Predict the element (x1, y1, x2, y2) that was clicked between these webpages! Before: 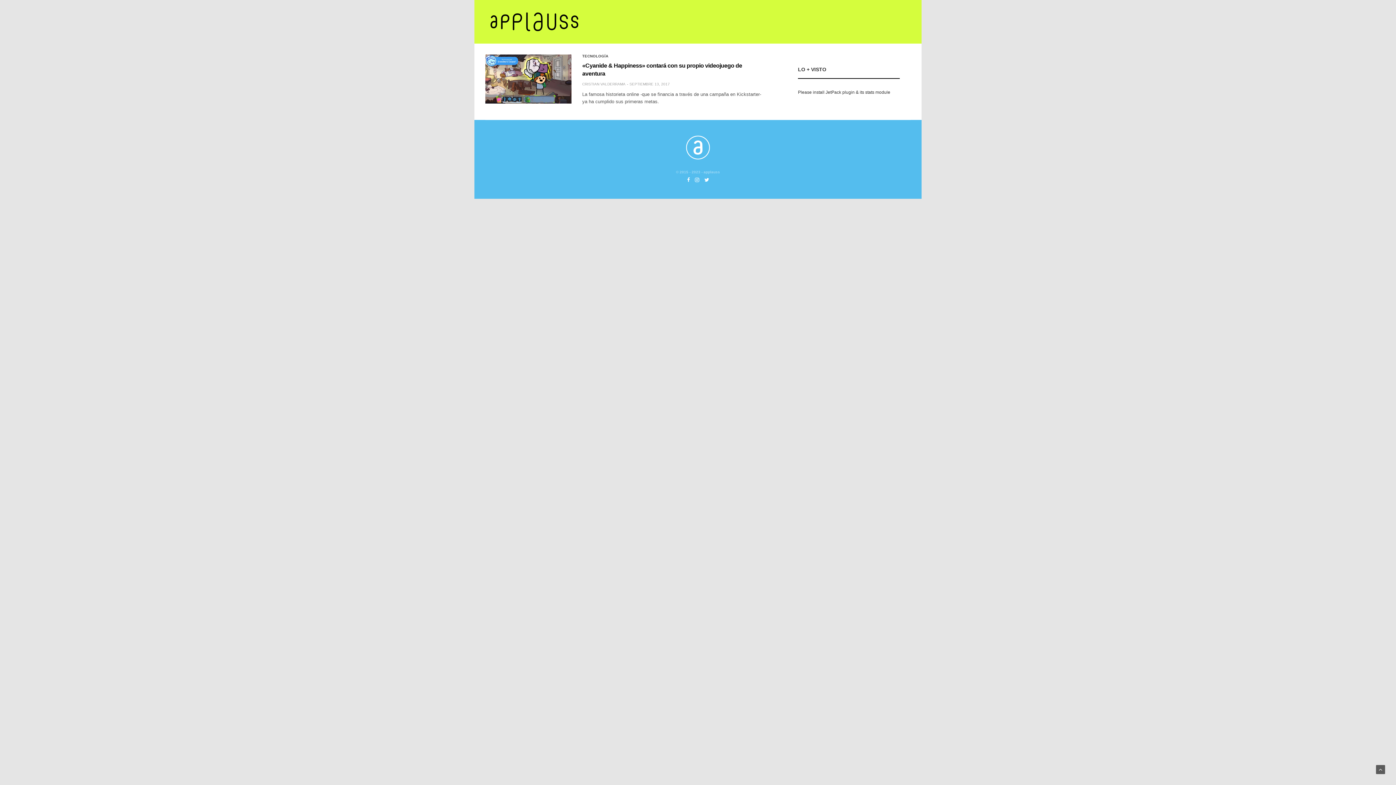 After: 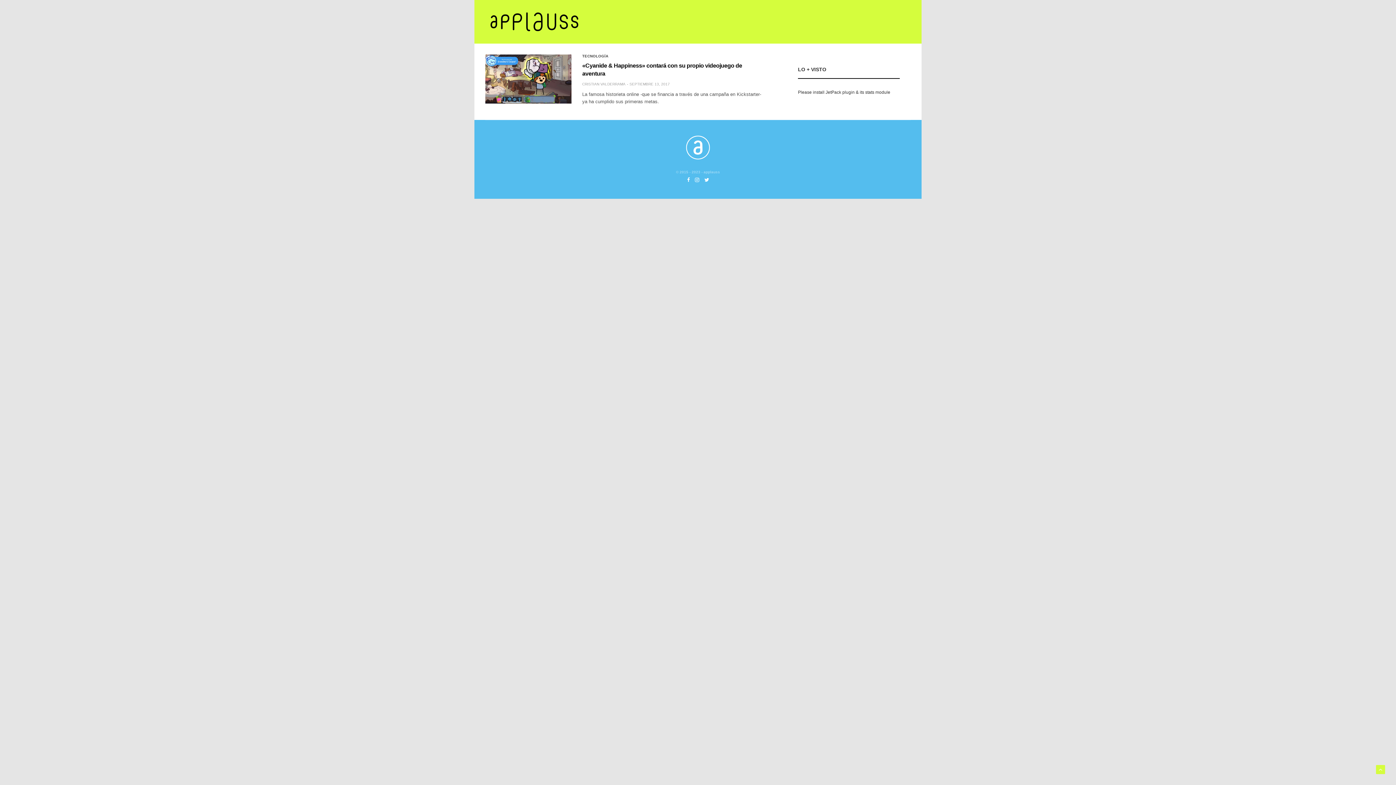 Action: bbox: (1376, 765, 1385, 774)